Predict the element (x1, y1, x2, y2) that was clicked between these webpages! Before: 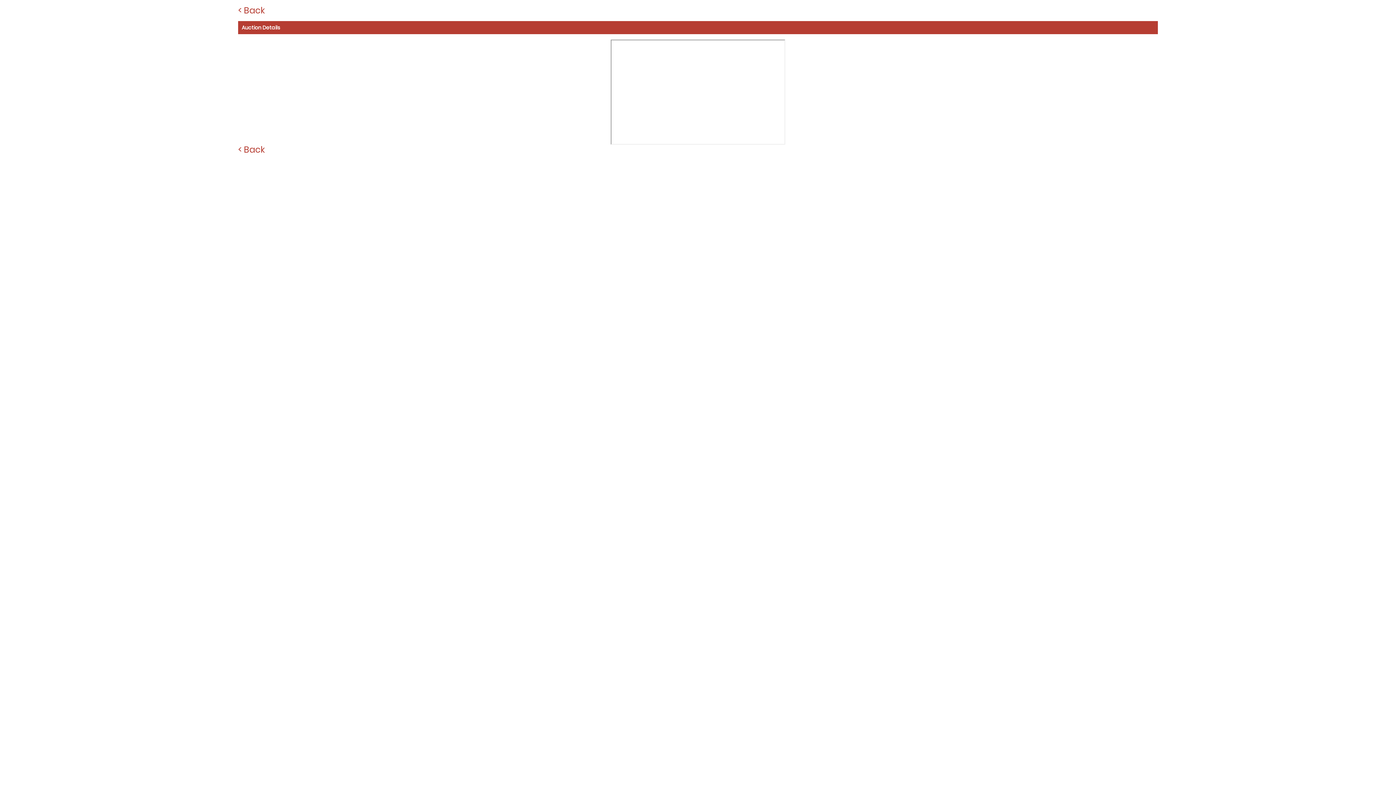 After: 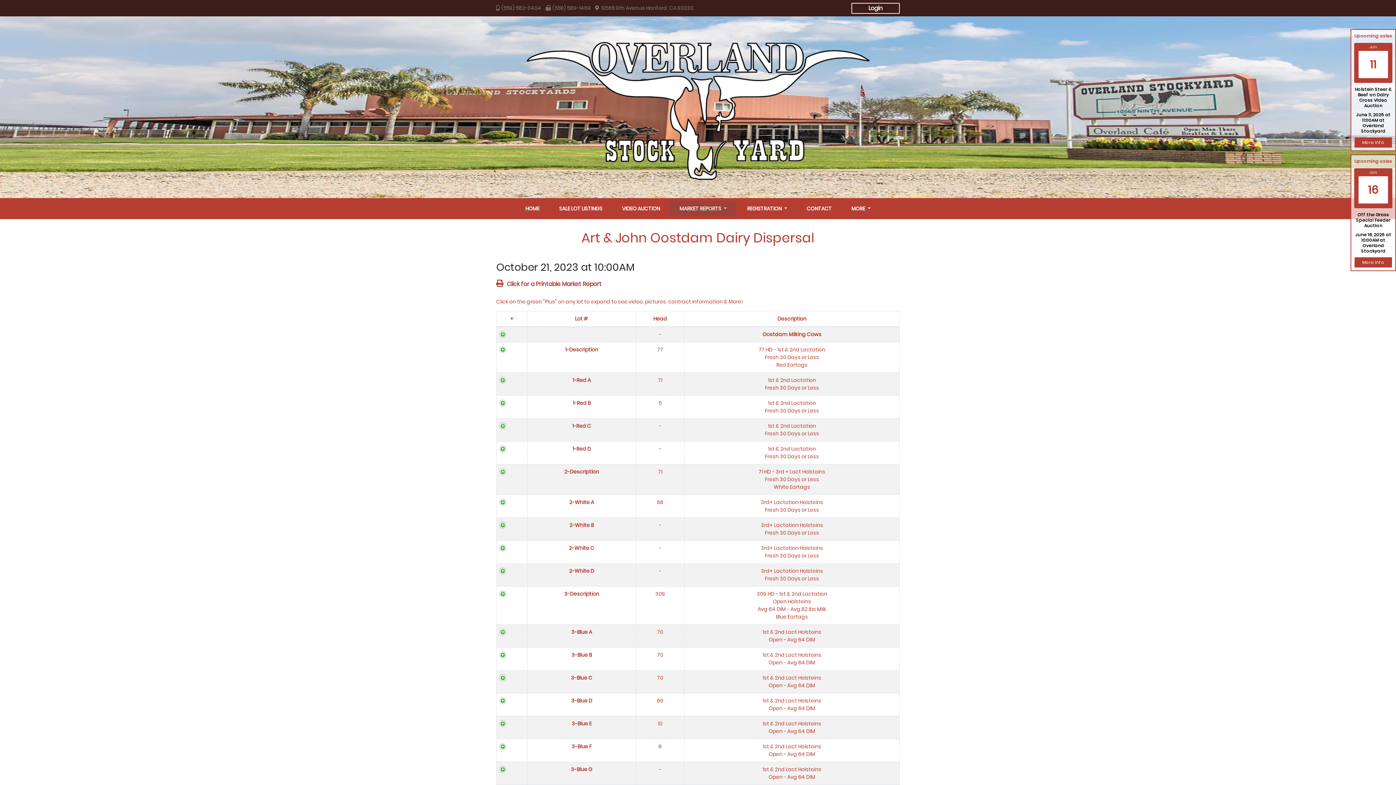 Action: label: < Back bbox: (238, 0, 1158, 15)